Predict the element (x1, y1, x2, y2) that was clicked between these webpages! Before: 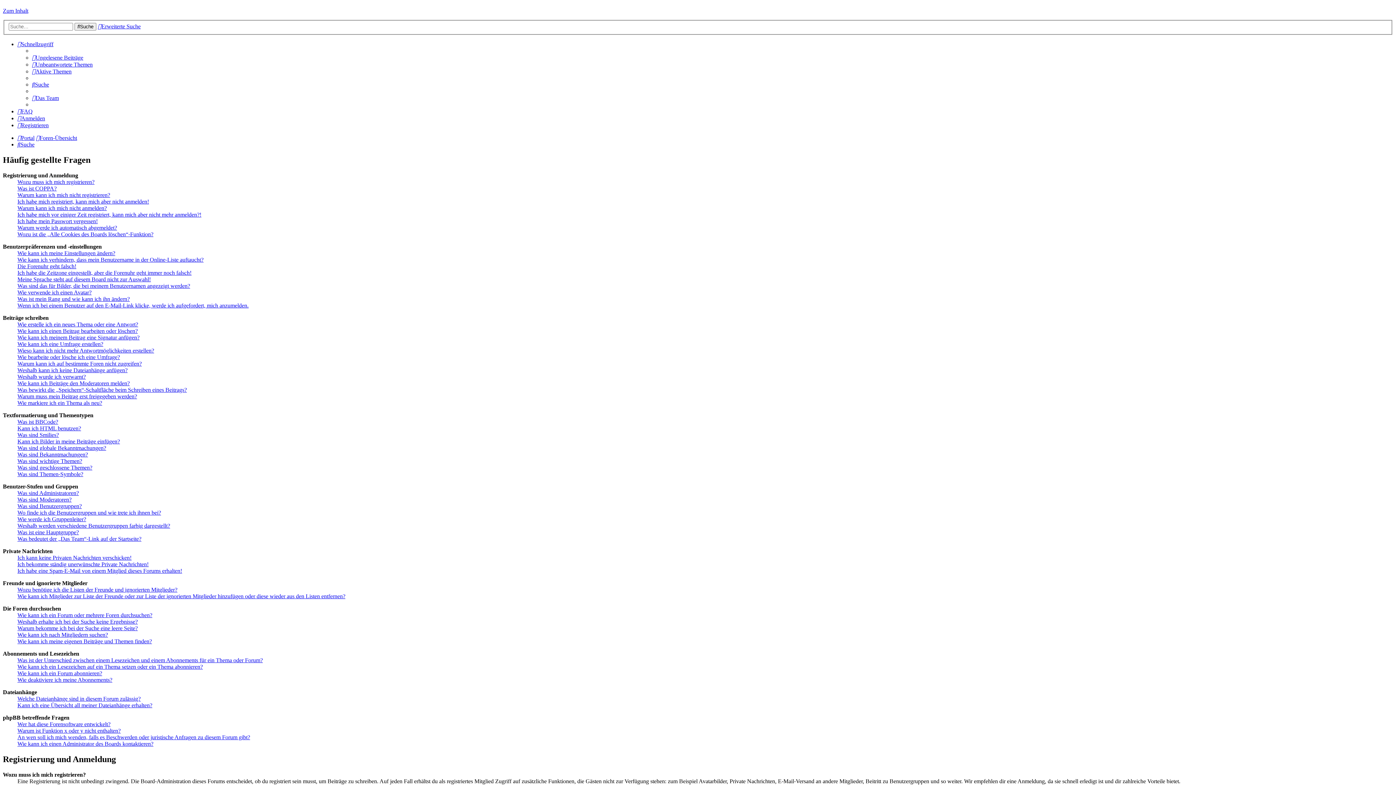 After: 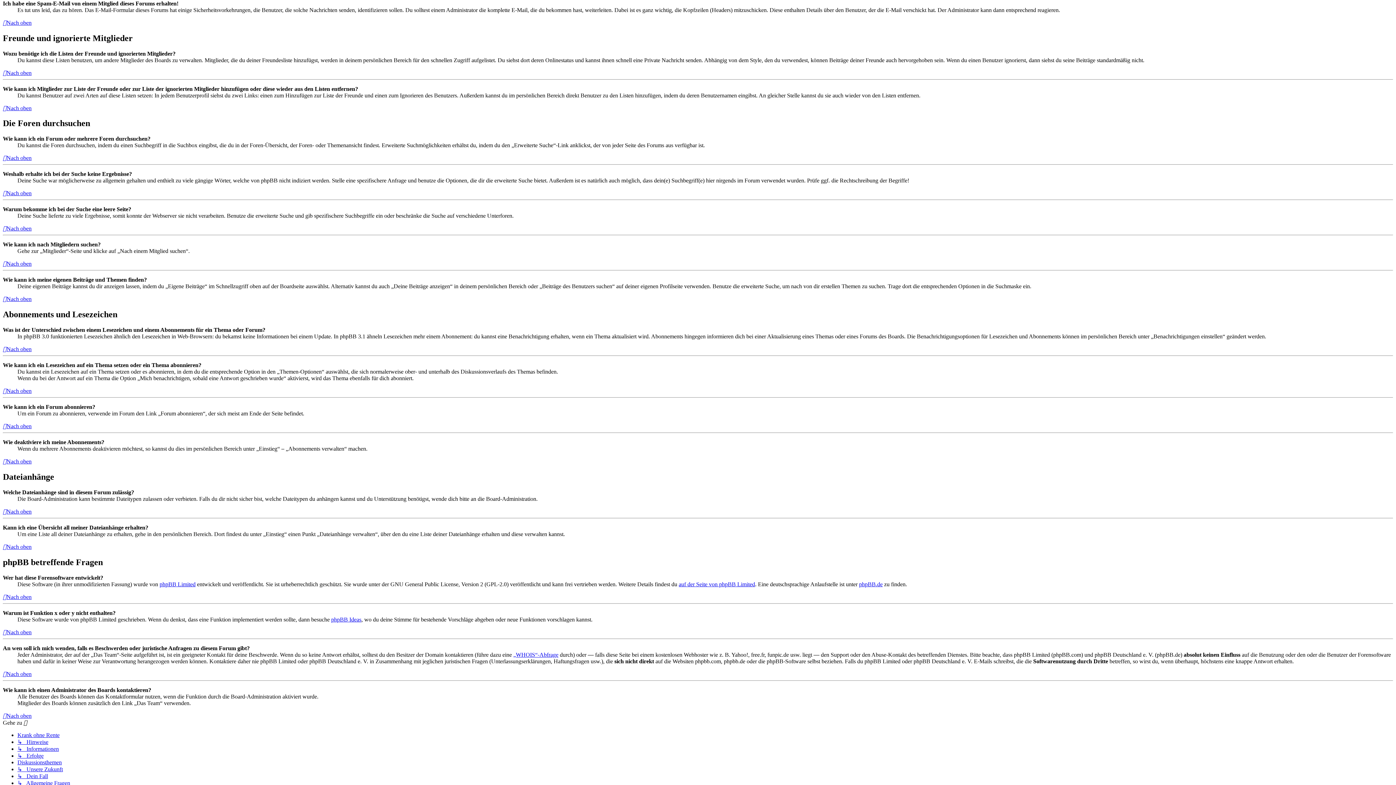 Action: label: Ich habe eine Spam-E-Mail von einem Mitglied dieses Forums erhalten! bbox: (17, 567, 182, 574)